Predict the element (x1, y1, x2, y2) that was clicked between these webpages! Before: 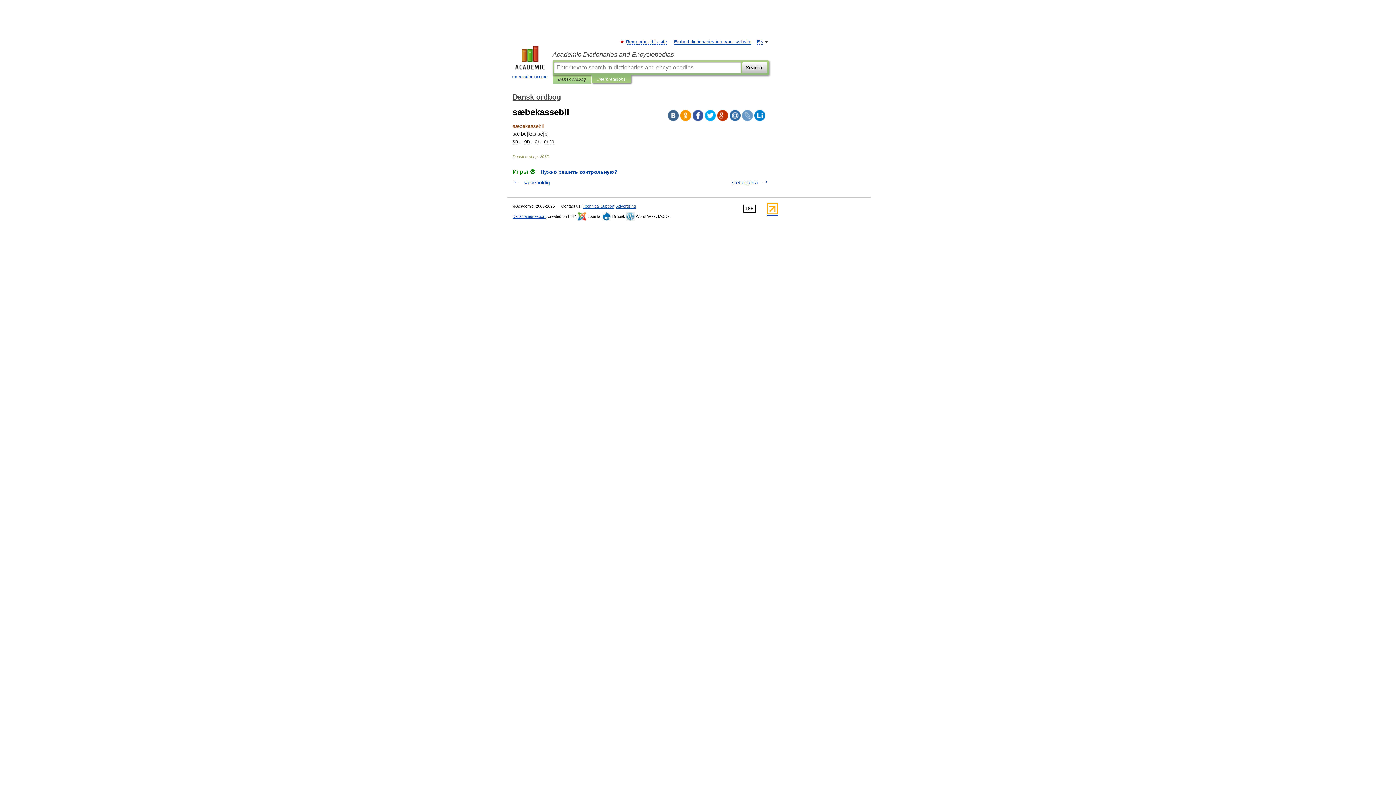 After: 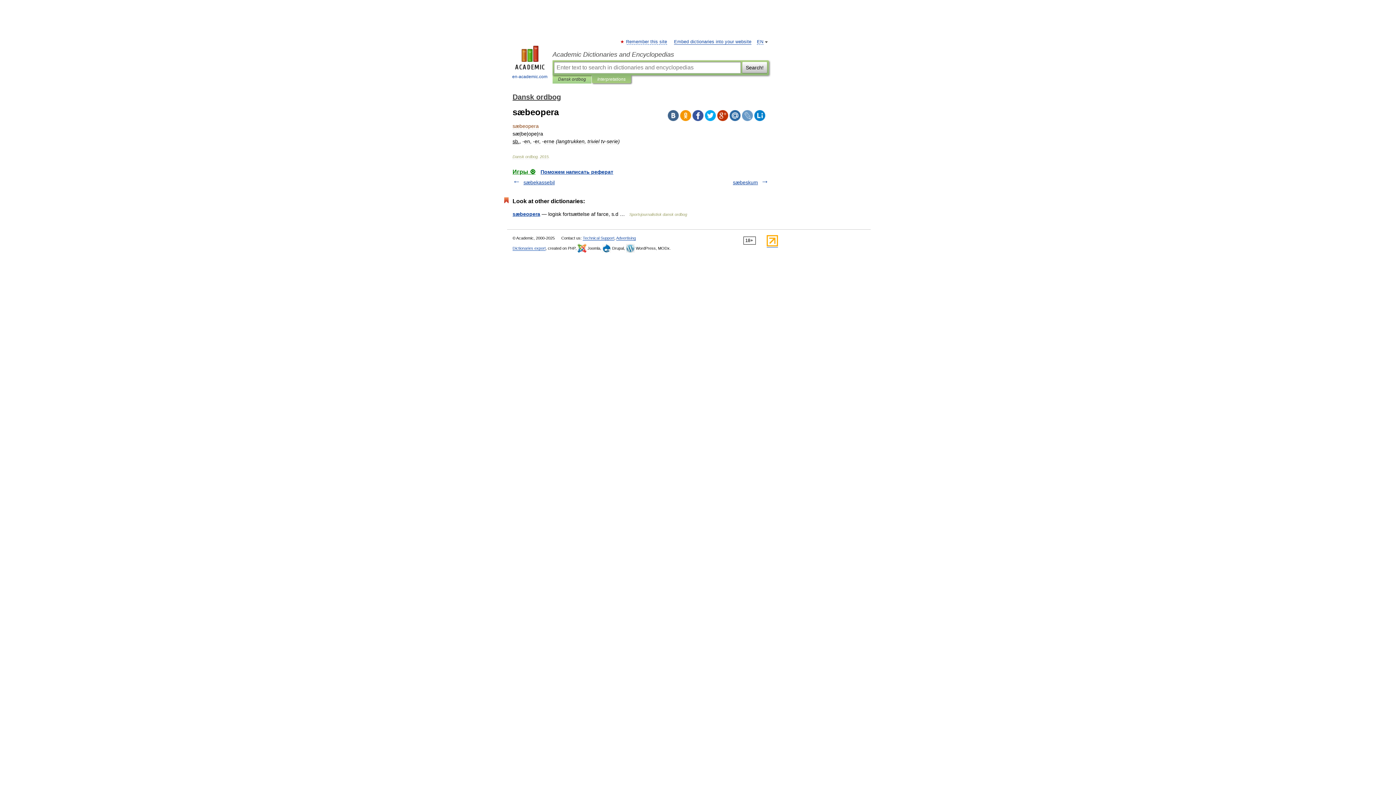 Action: label: sæbeopera bbox: (732, 179, 758, 185)